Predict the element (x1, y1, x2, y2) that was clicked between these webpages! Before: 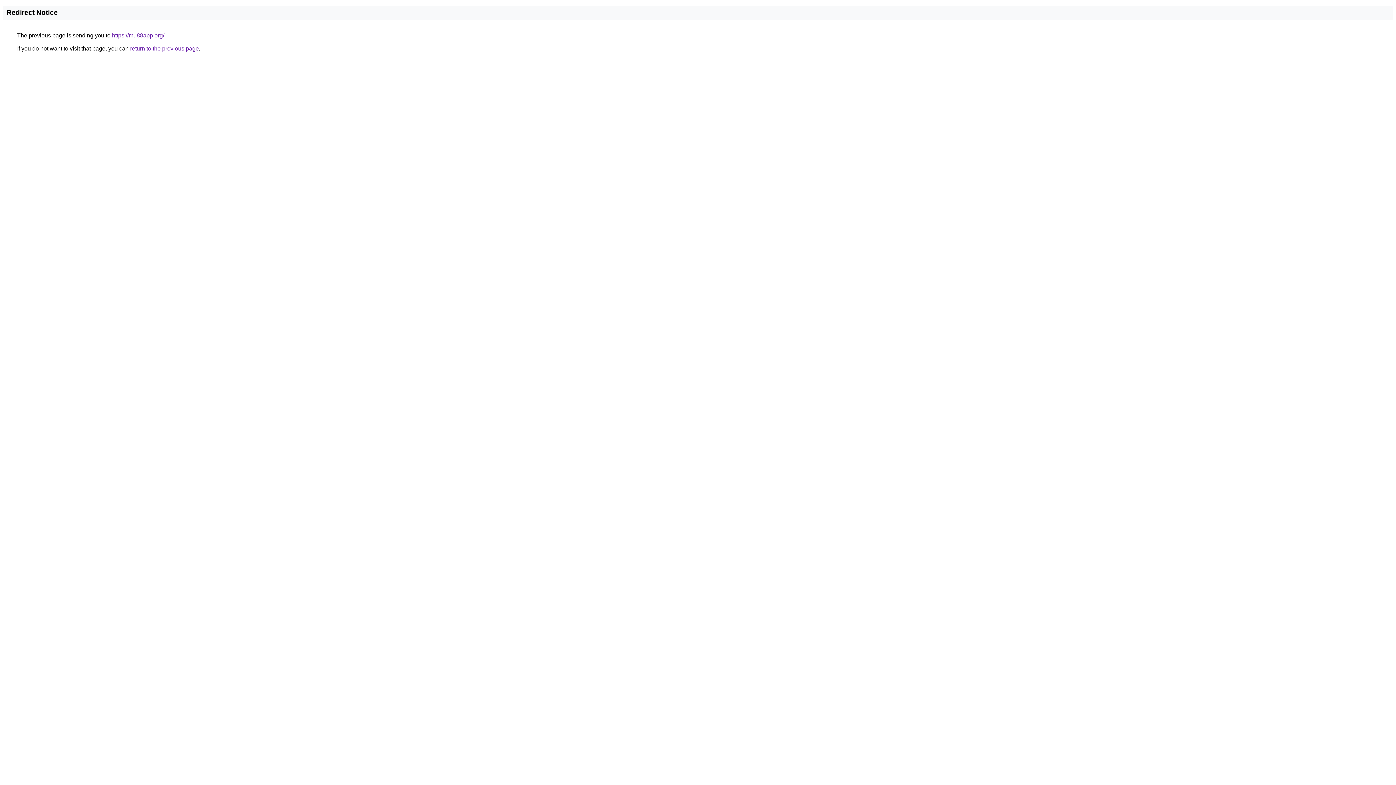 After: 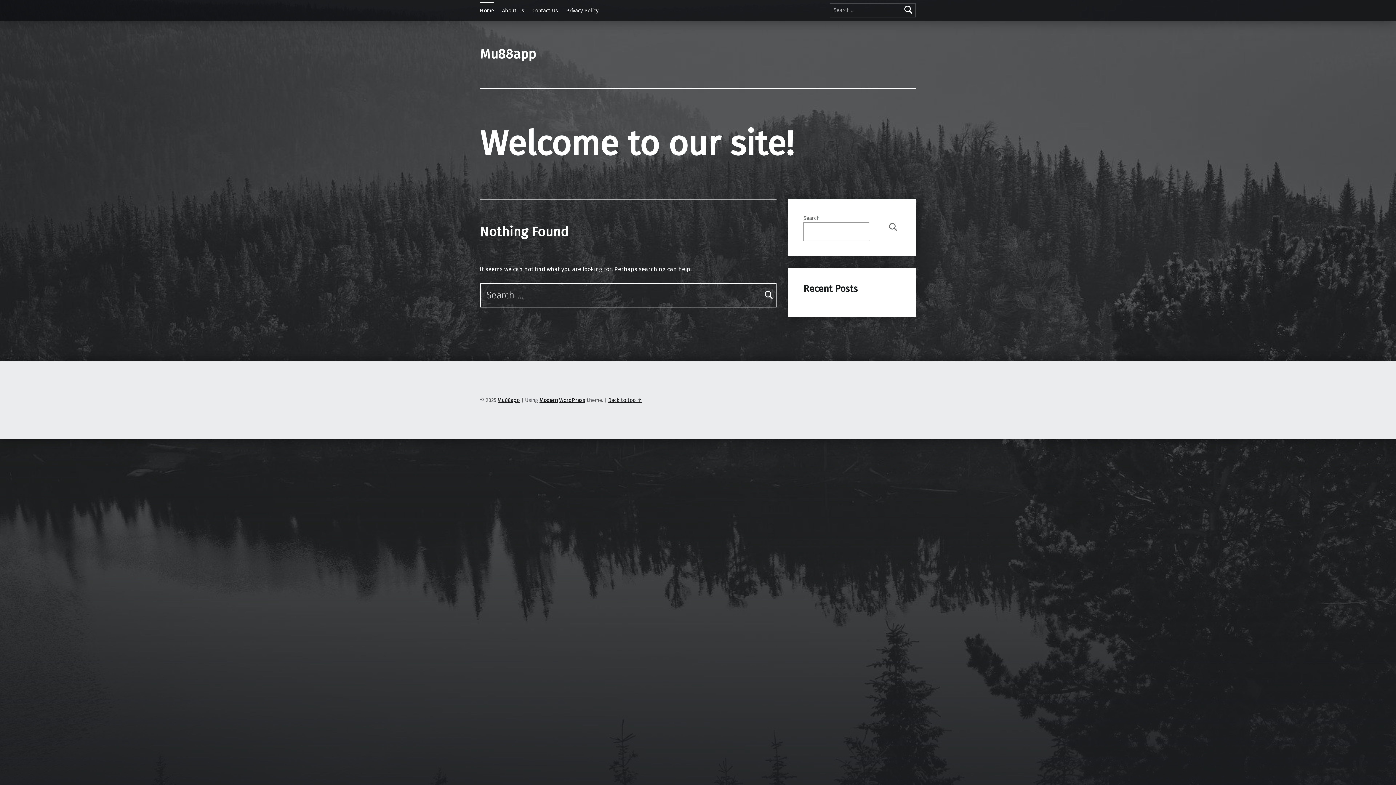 Action: bbox: (112, 32, 164, 38) label: https://mu88app.org/